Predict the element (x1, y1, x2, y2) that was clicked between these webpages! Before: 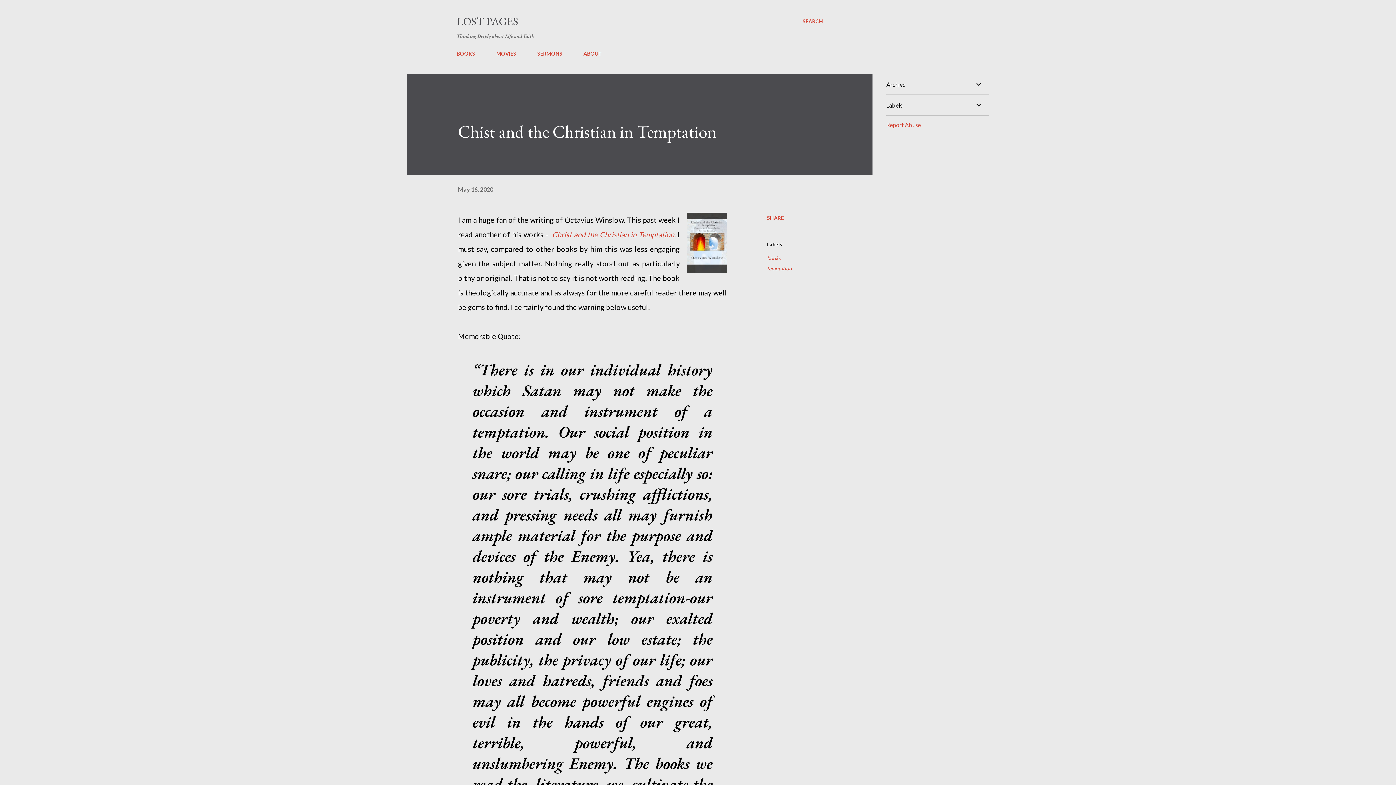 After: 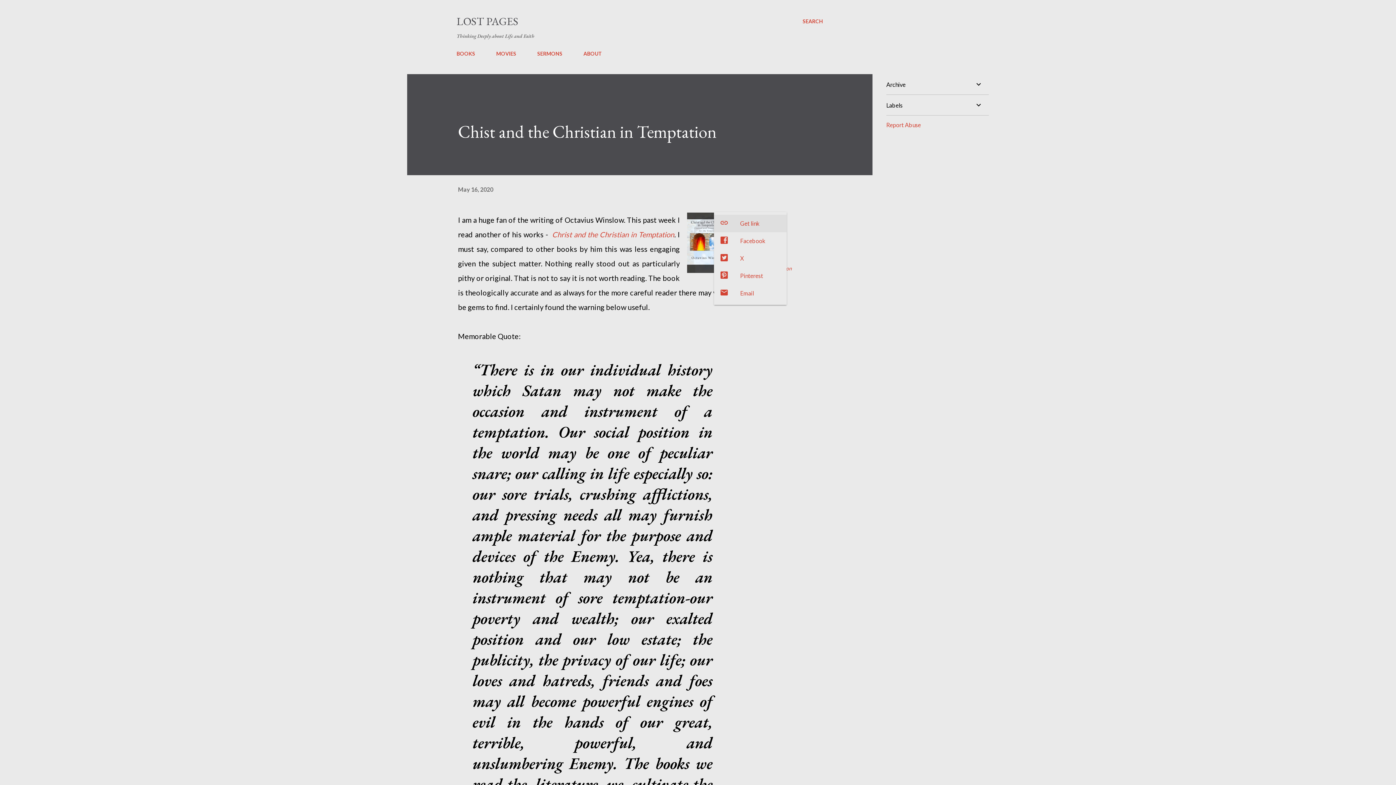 Action: label: Share bbox: (764, 212, 786, 224)